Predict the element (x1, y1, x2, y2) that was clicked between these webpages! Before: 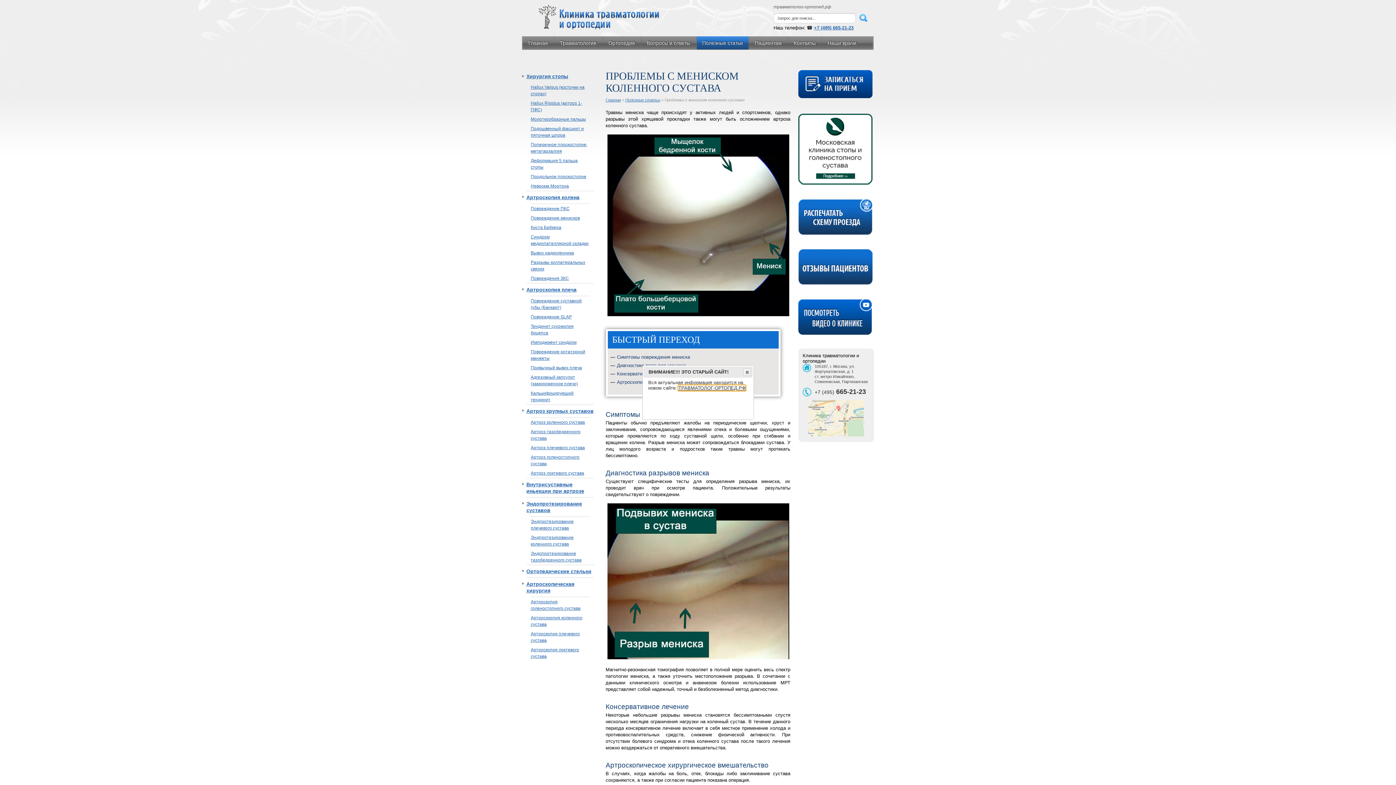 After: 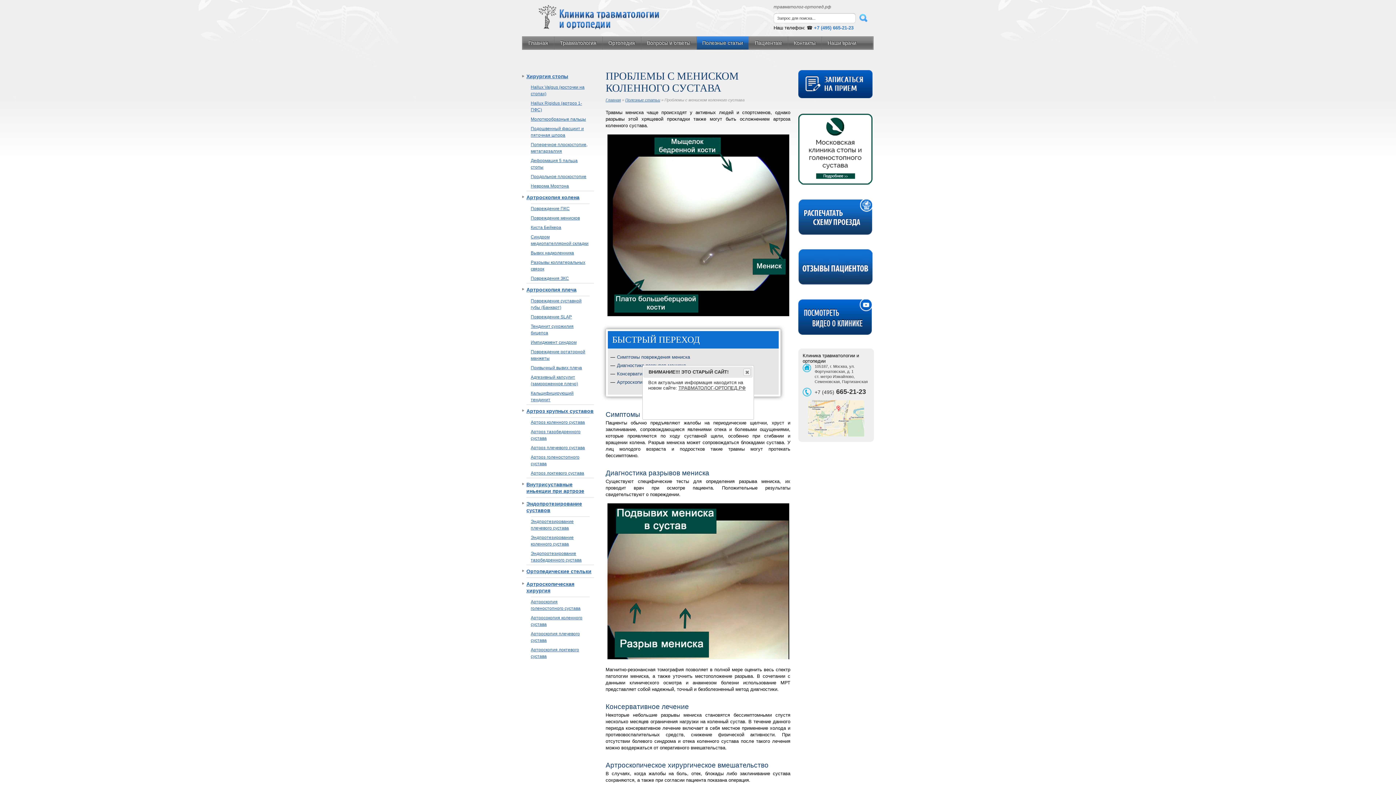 Action: label: +7 (495) 665-21-23 bbox: (814, 25, 853, 30)